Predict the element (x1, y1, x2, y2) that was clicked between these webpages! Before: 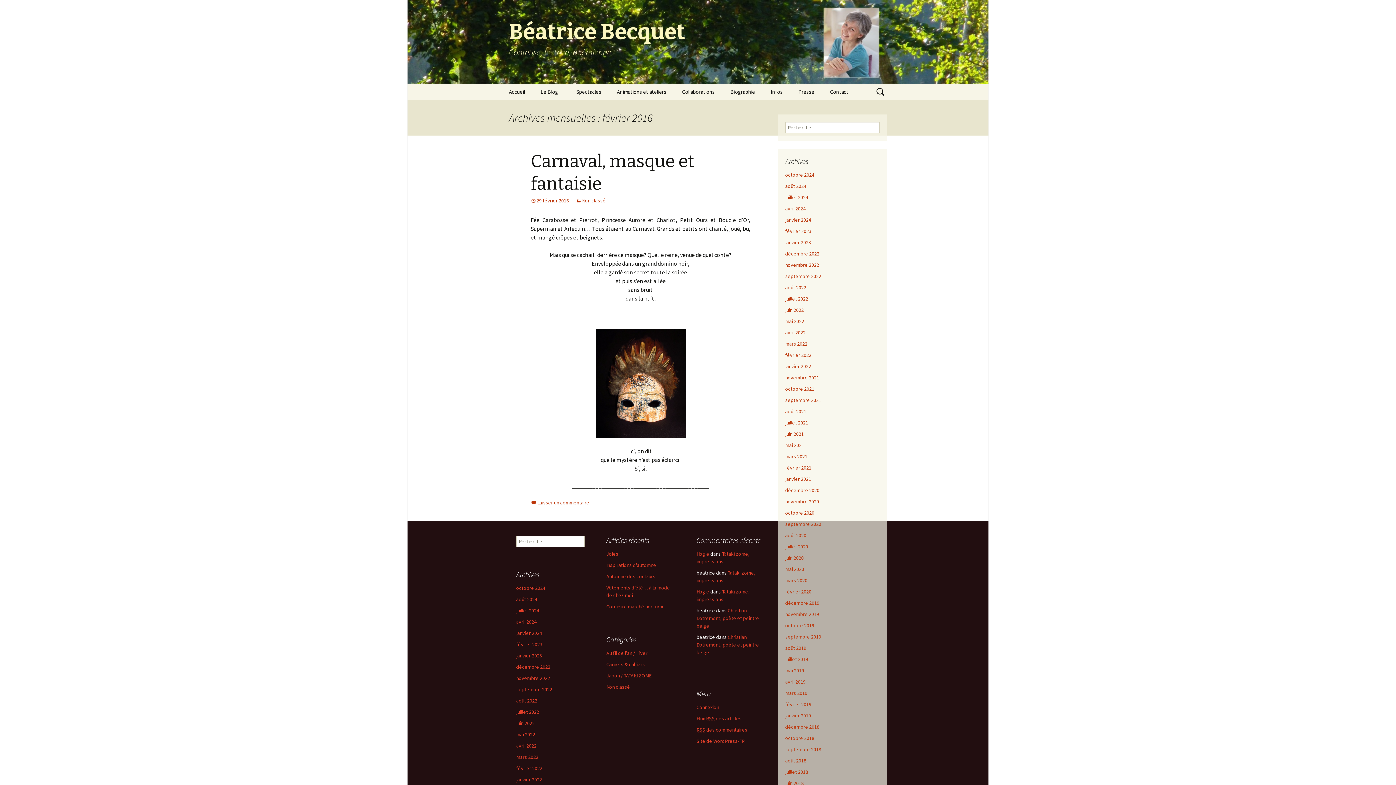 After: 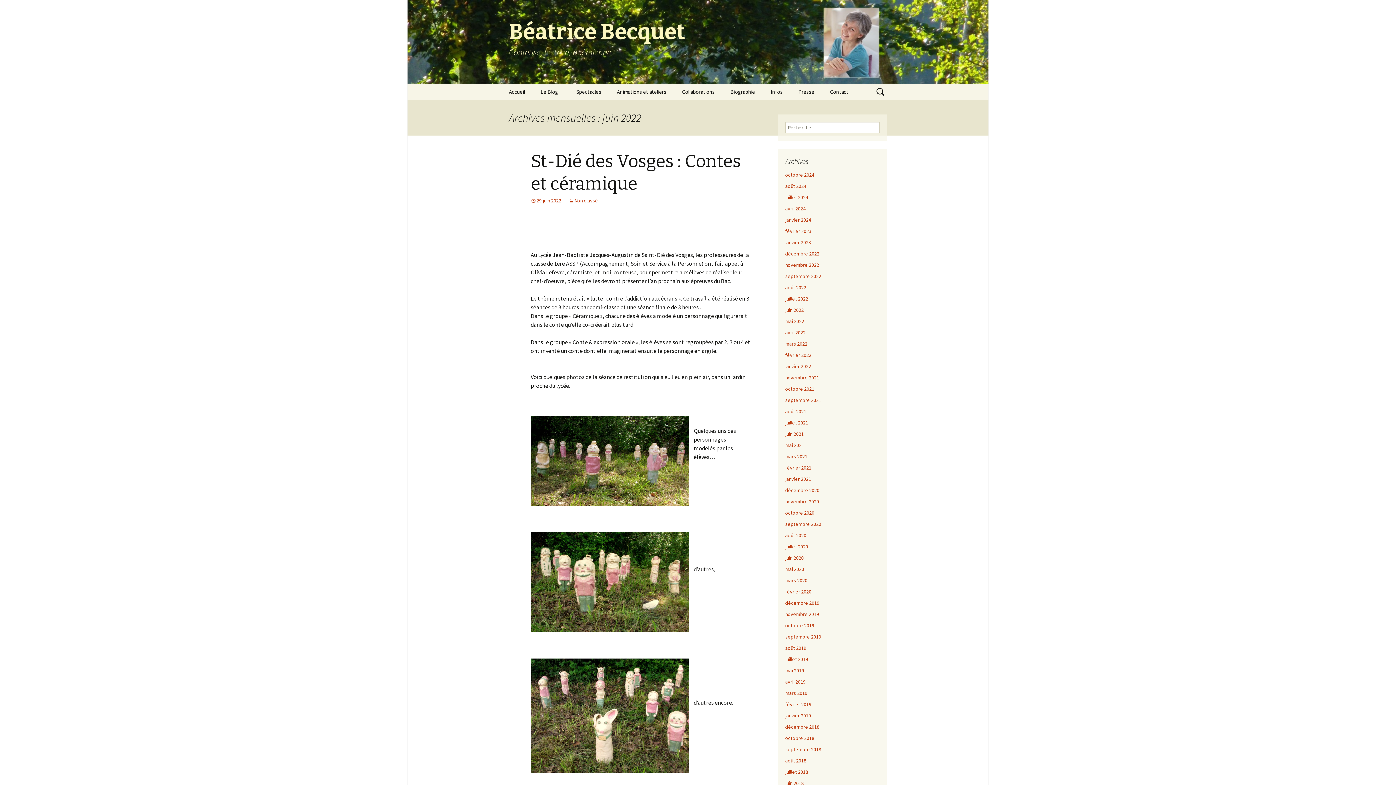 Action: label: juin 2022 bbox: (785, 306, 804, 313)